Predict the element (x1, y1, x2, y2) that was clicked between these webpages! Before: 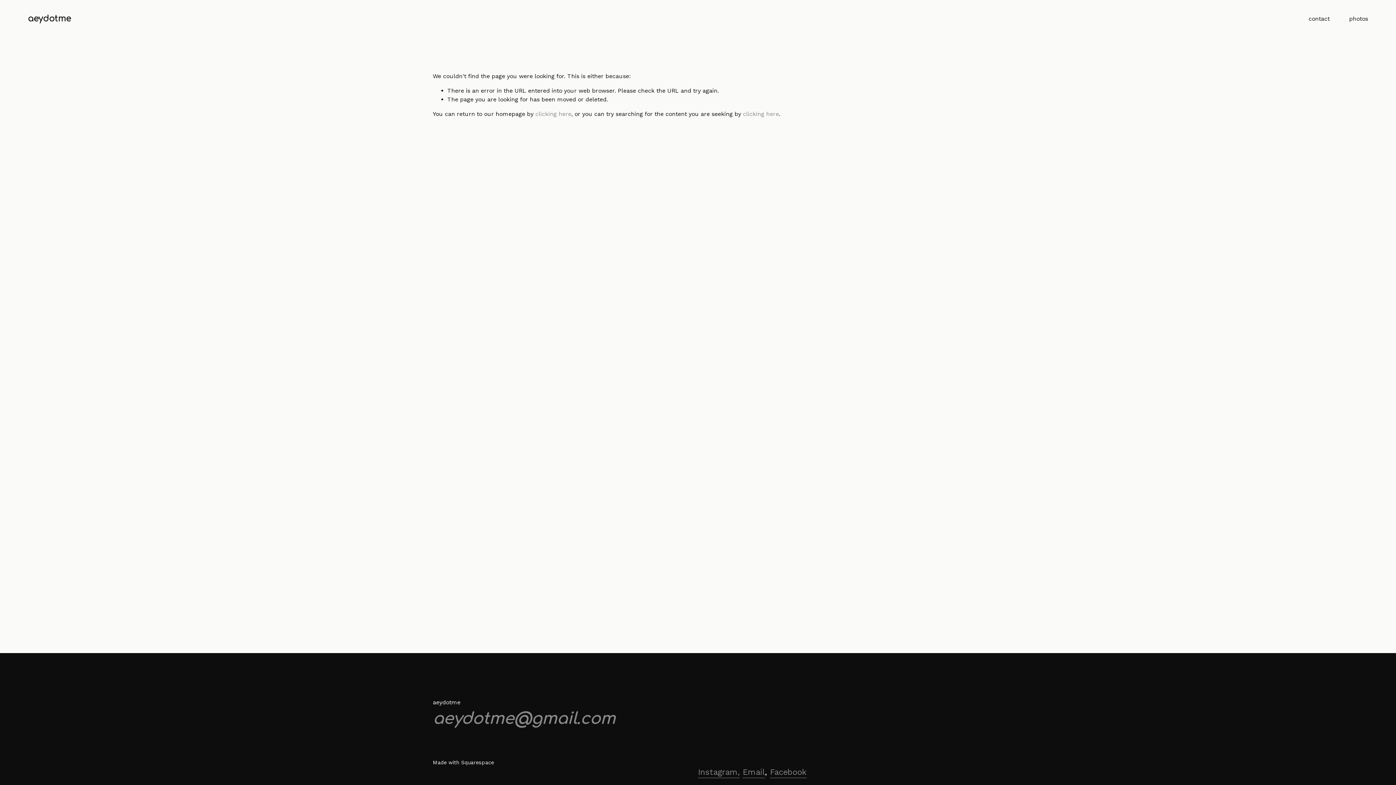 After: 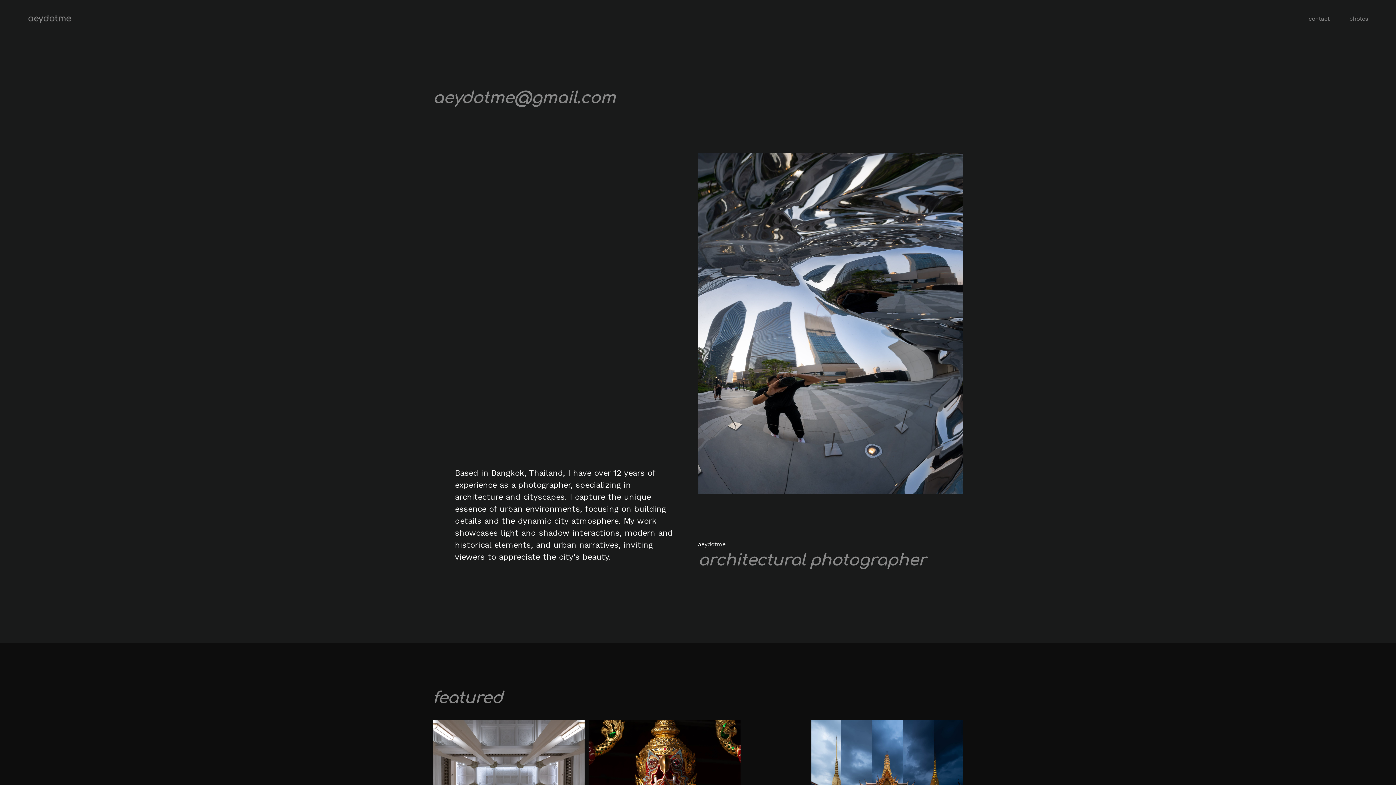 Action: bbox: (535, 110, 571, 117) label: clicking here